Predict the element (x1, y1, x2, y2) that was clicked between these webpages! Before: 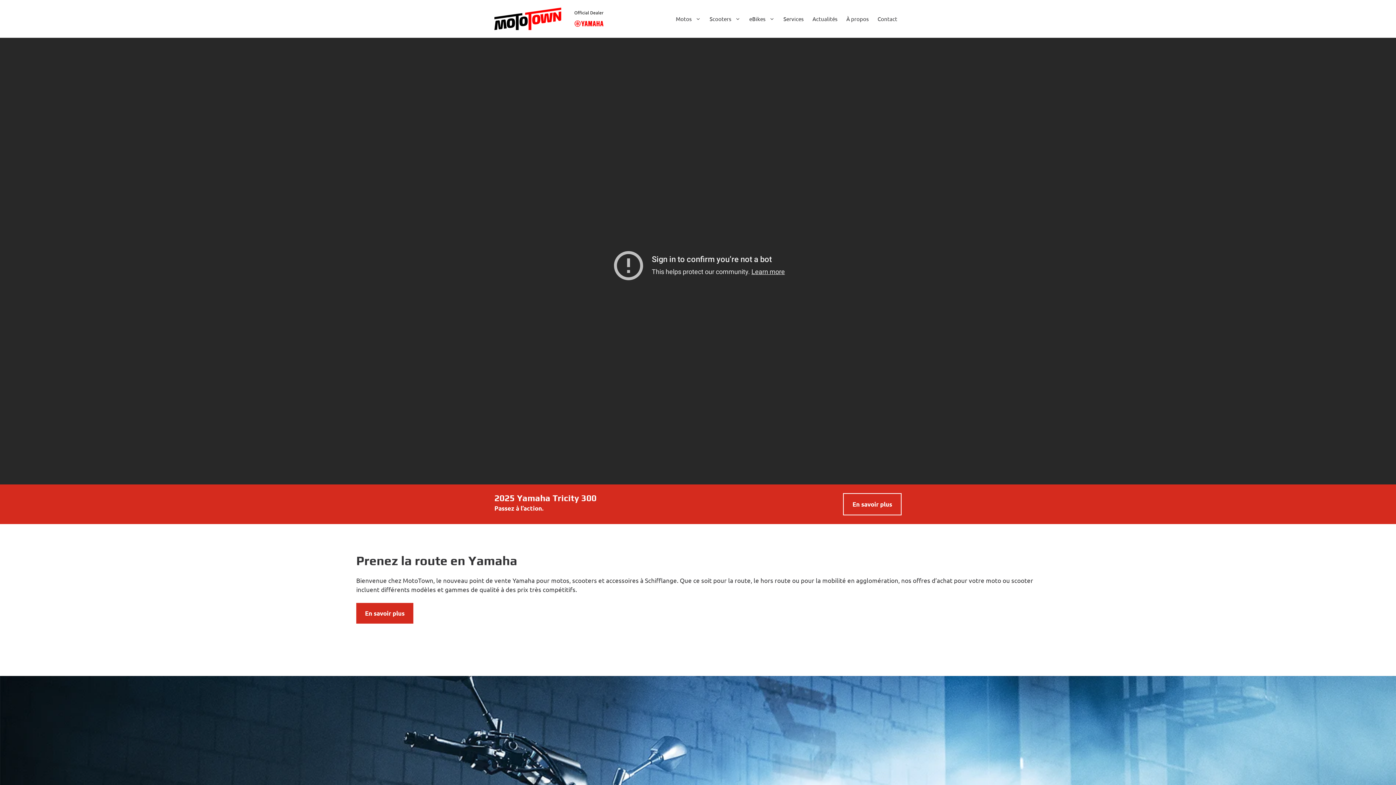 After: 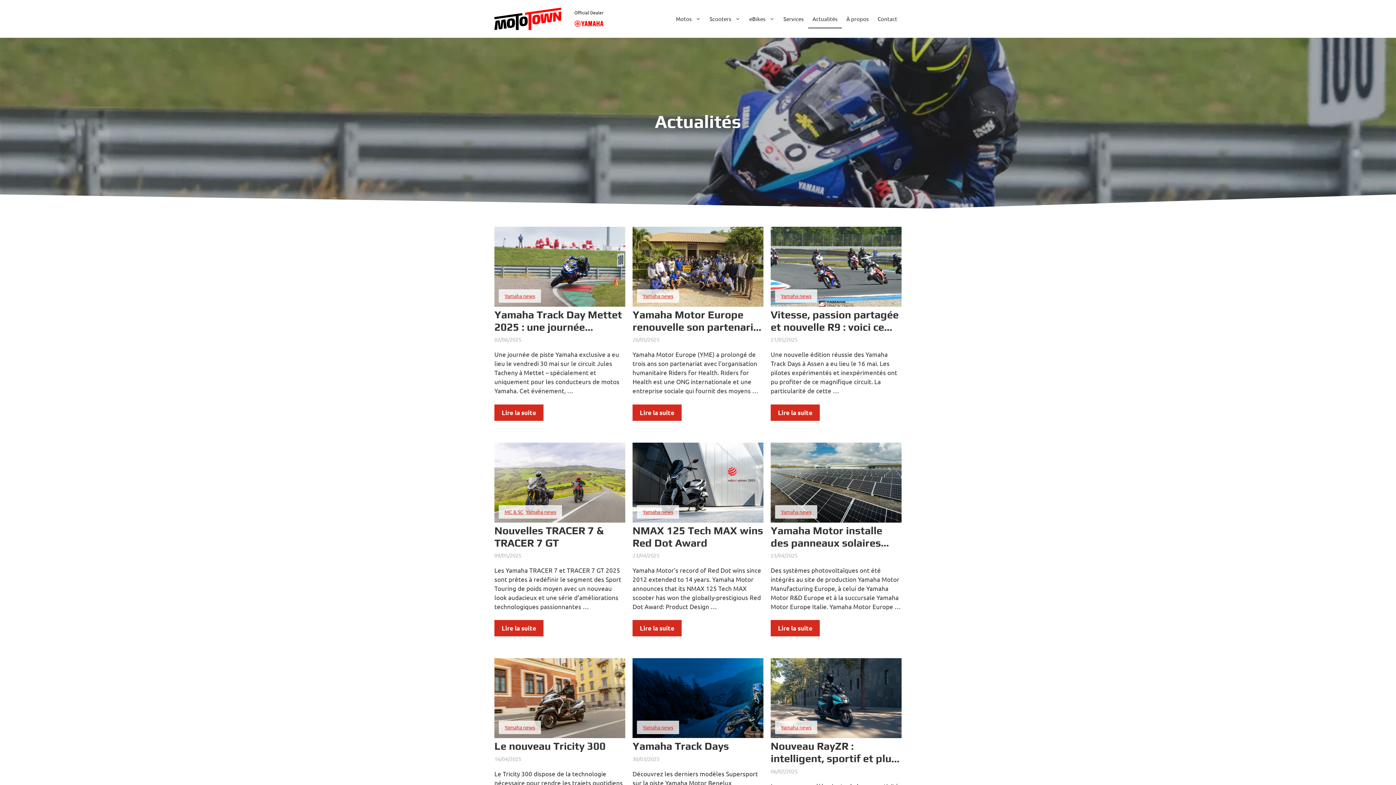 Action: label: Actualités bbox: (808, 7, 842, 30)